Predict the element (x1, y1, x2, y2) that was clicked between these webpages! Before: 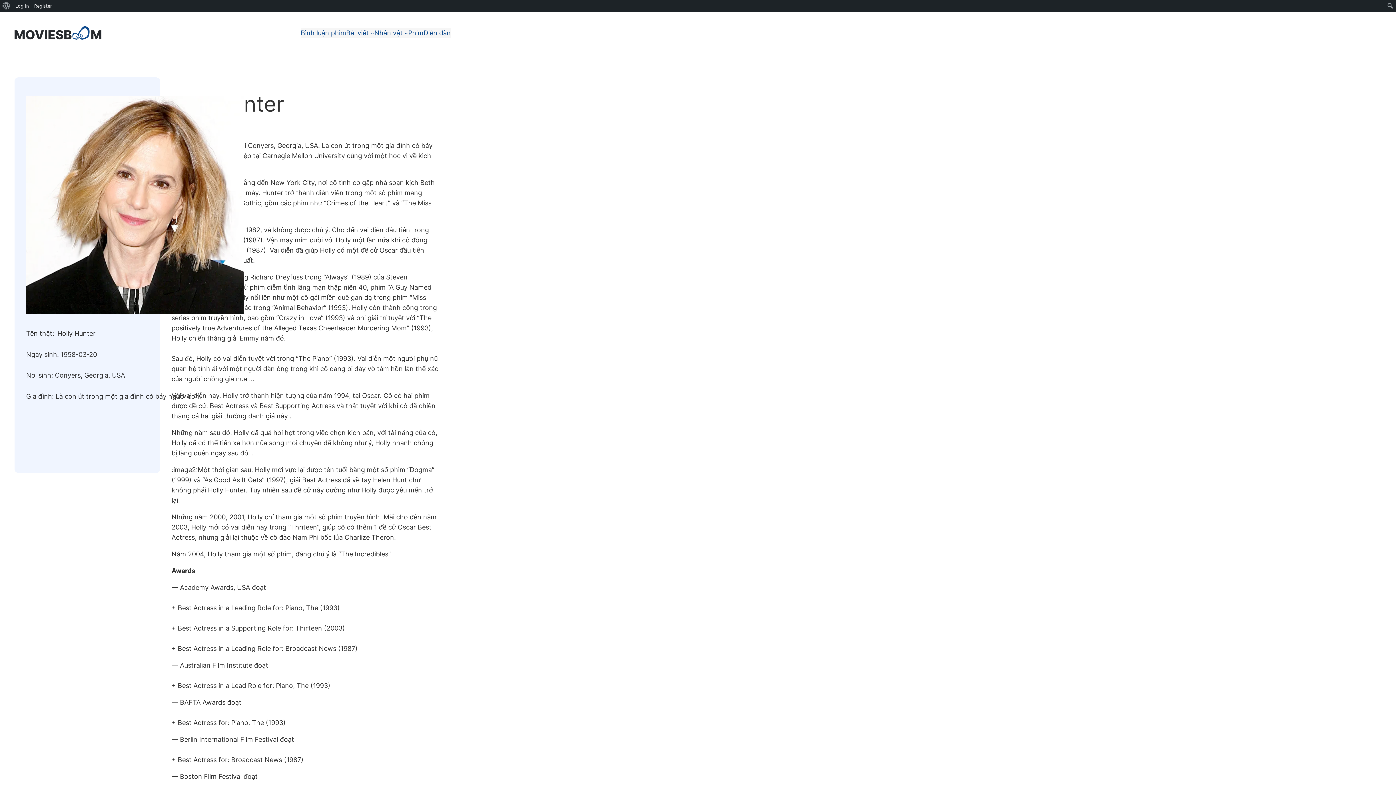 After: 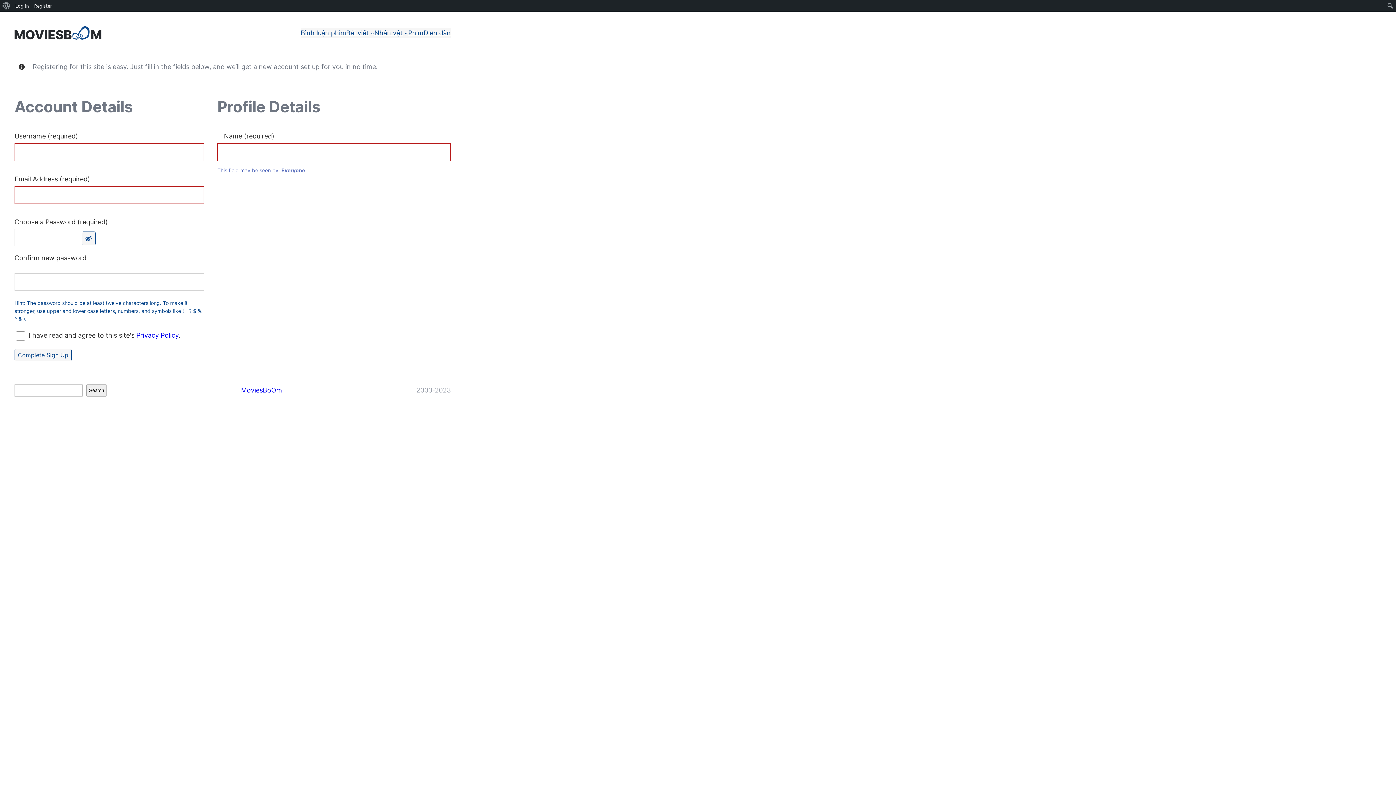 Action: label: Register bbox: (31, 0, 54, 11)